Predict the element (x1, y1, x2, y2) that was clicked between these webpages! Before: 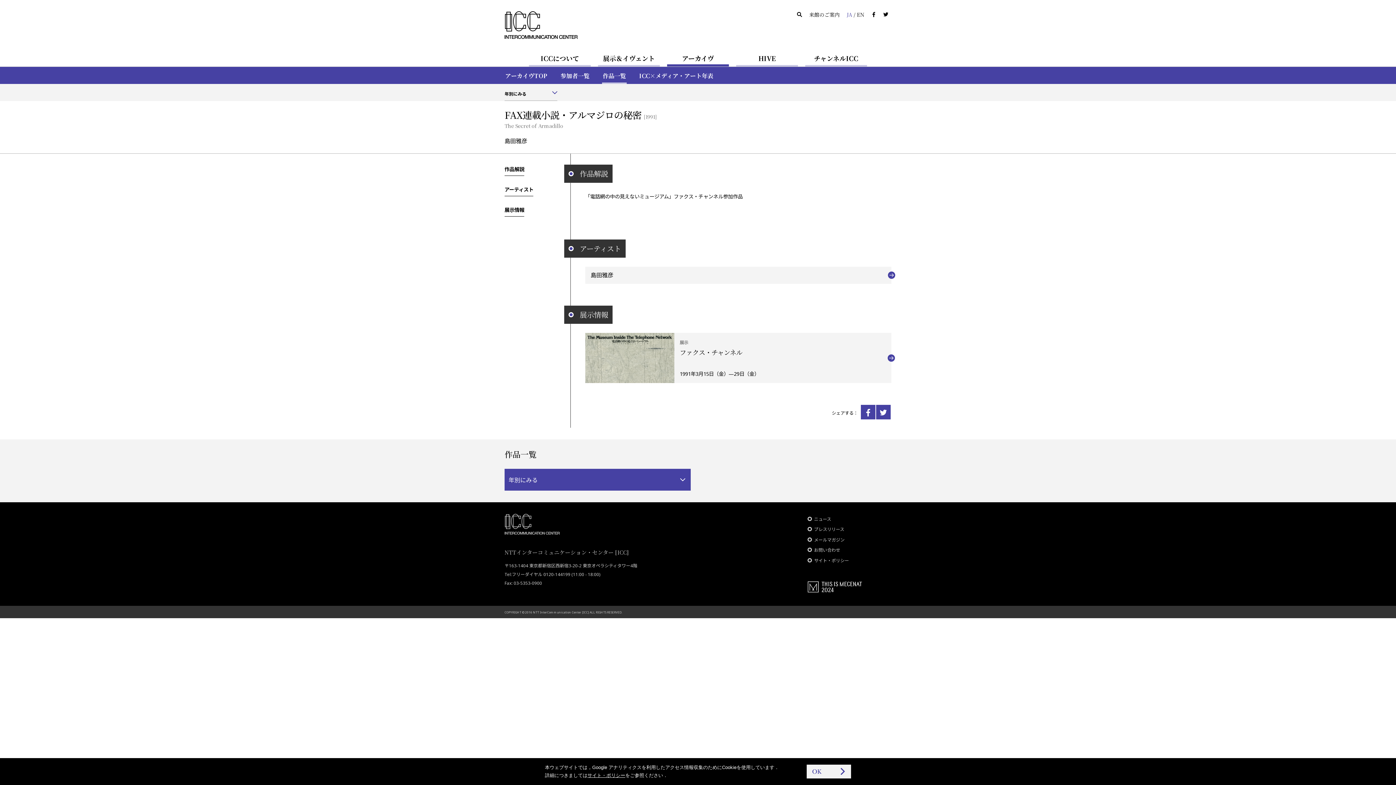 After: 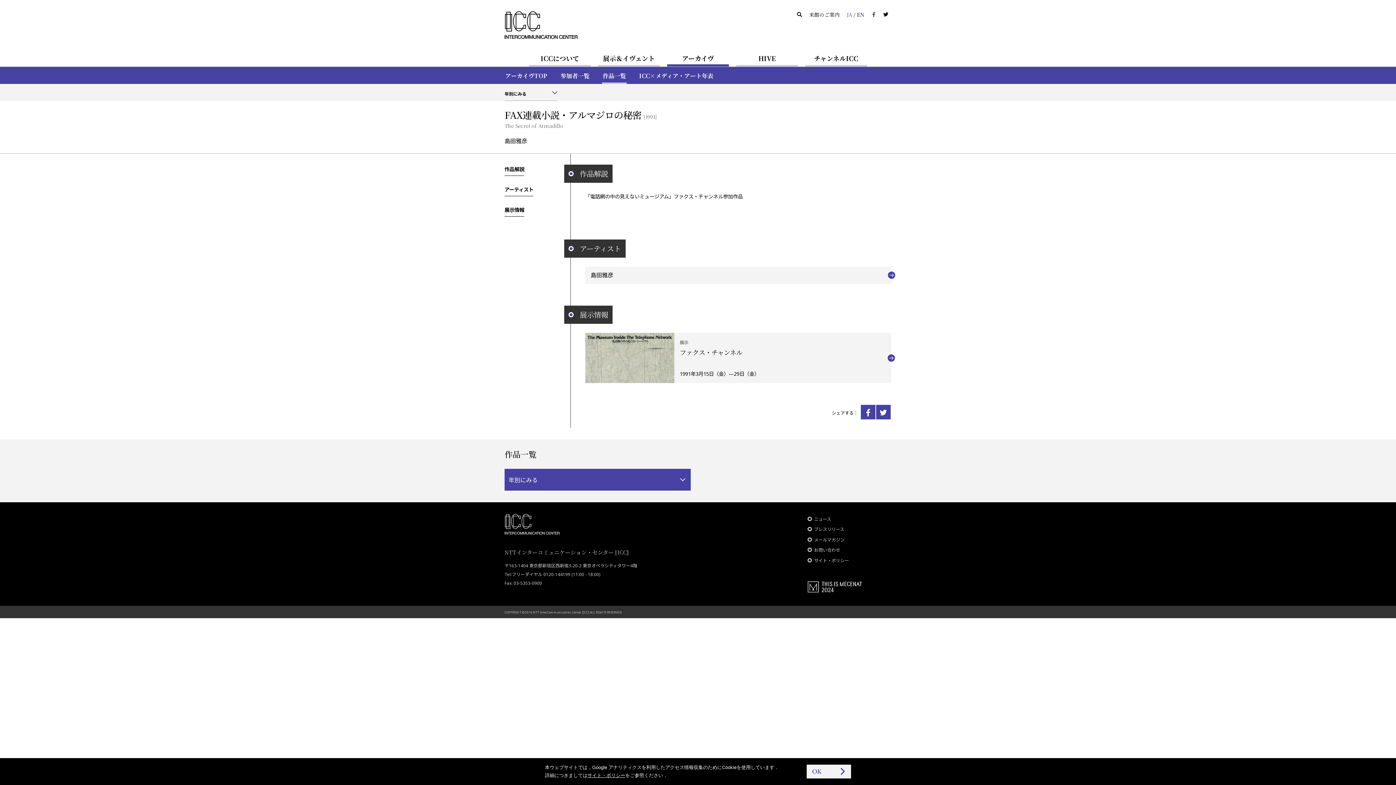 Action: bbox: (869, 9, 878, 19)